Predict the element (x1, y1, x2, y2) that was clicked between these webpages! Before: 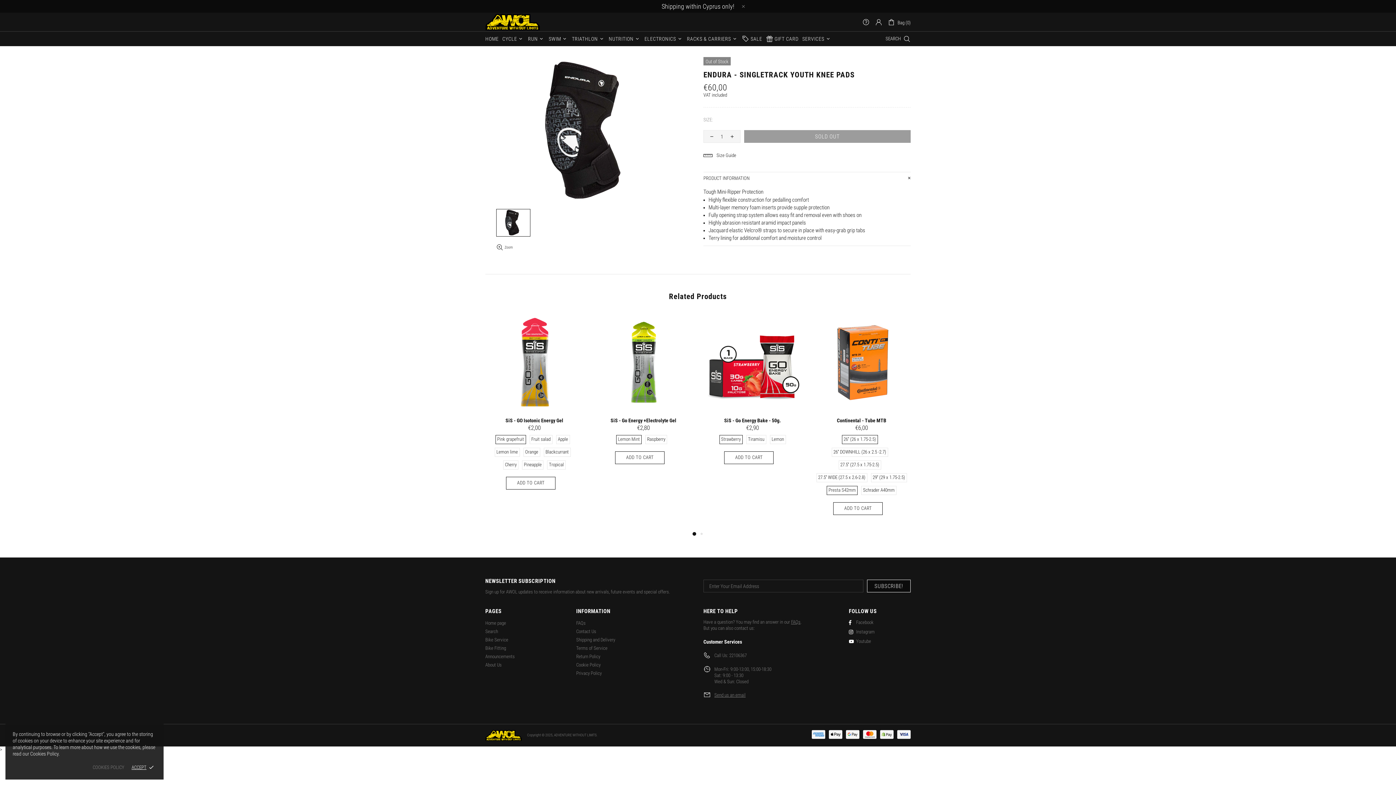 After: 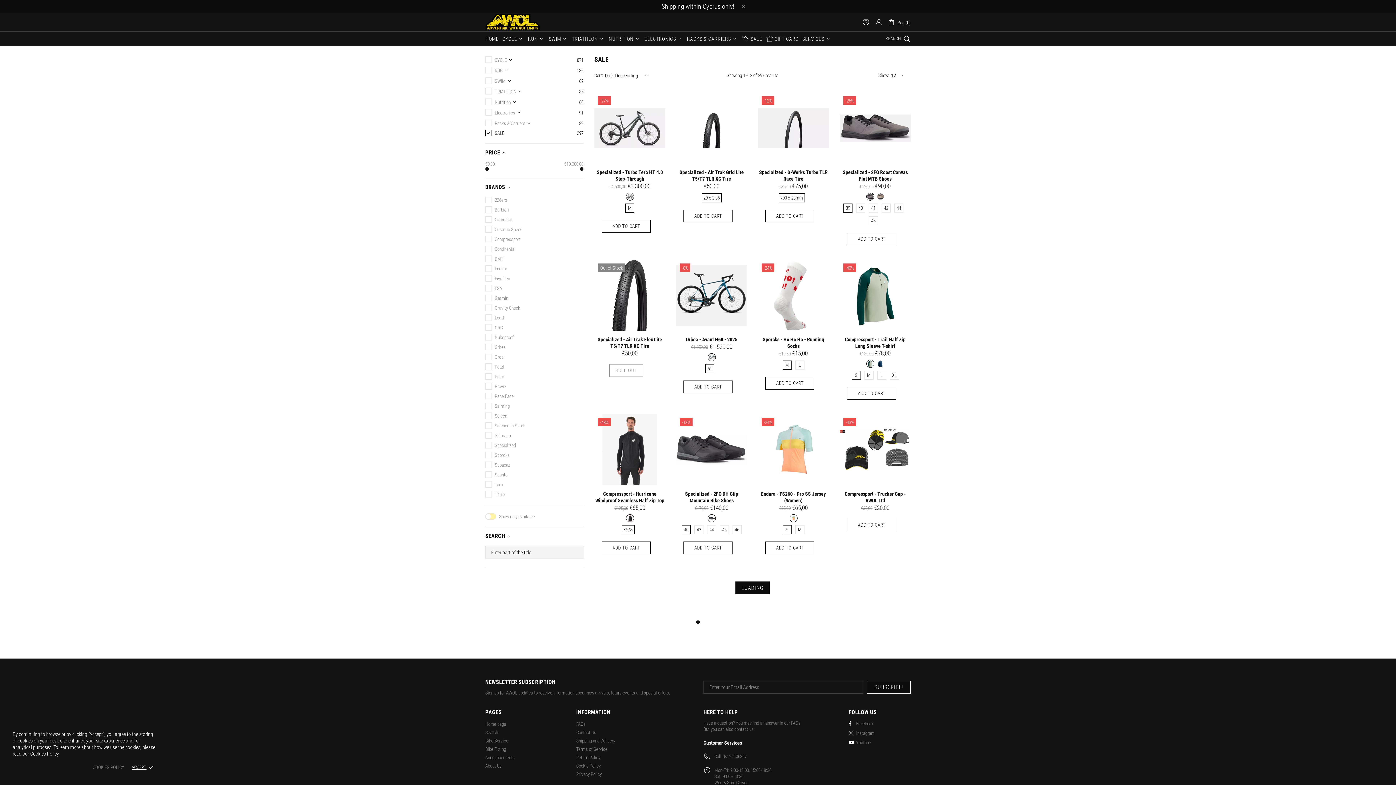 Action: label: SALE bbox: (740, 31, 764, 46)